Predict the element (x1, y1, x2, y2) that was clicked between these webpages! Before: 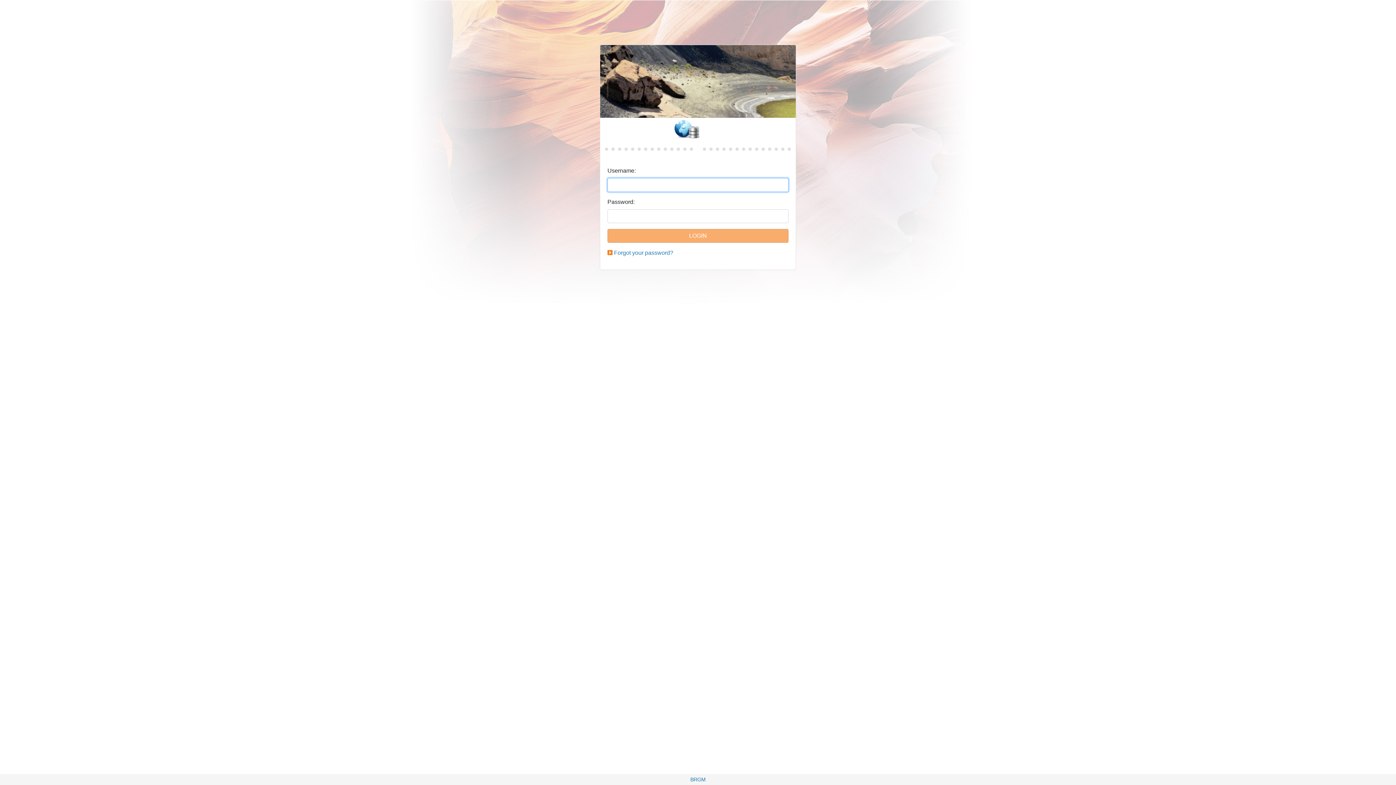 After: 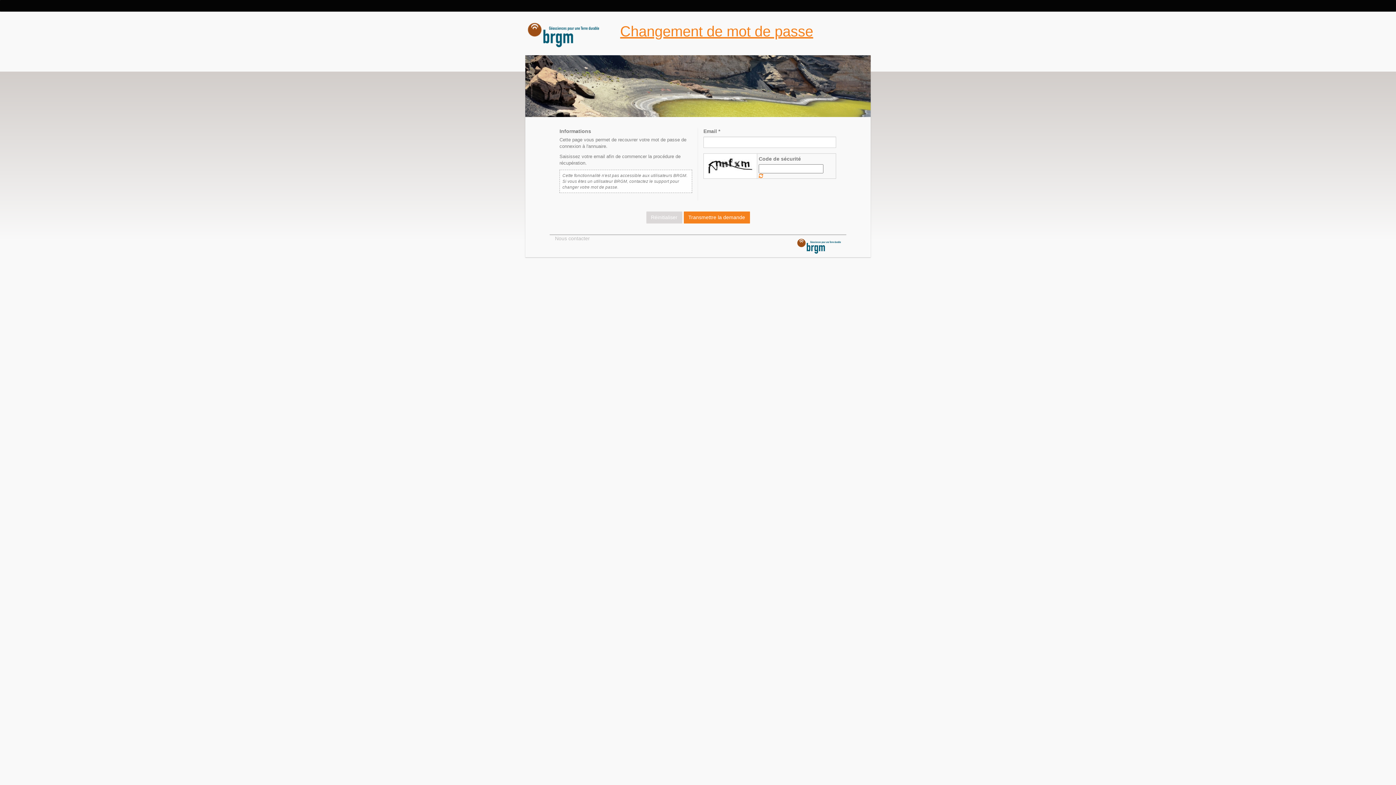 Action: bbox: (614, 249, 673, 256) label: Forgot your password?